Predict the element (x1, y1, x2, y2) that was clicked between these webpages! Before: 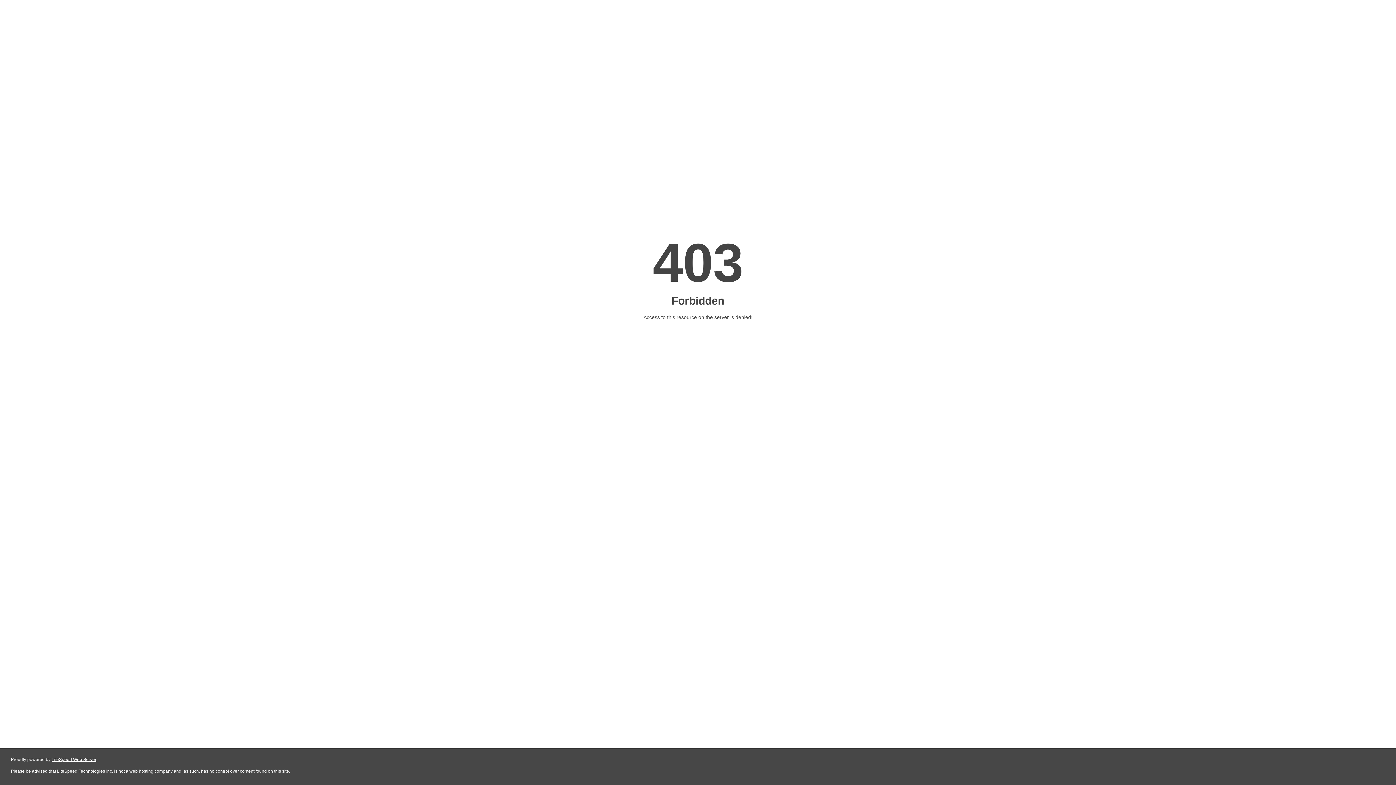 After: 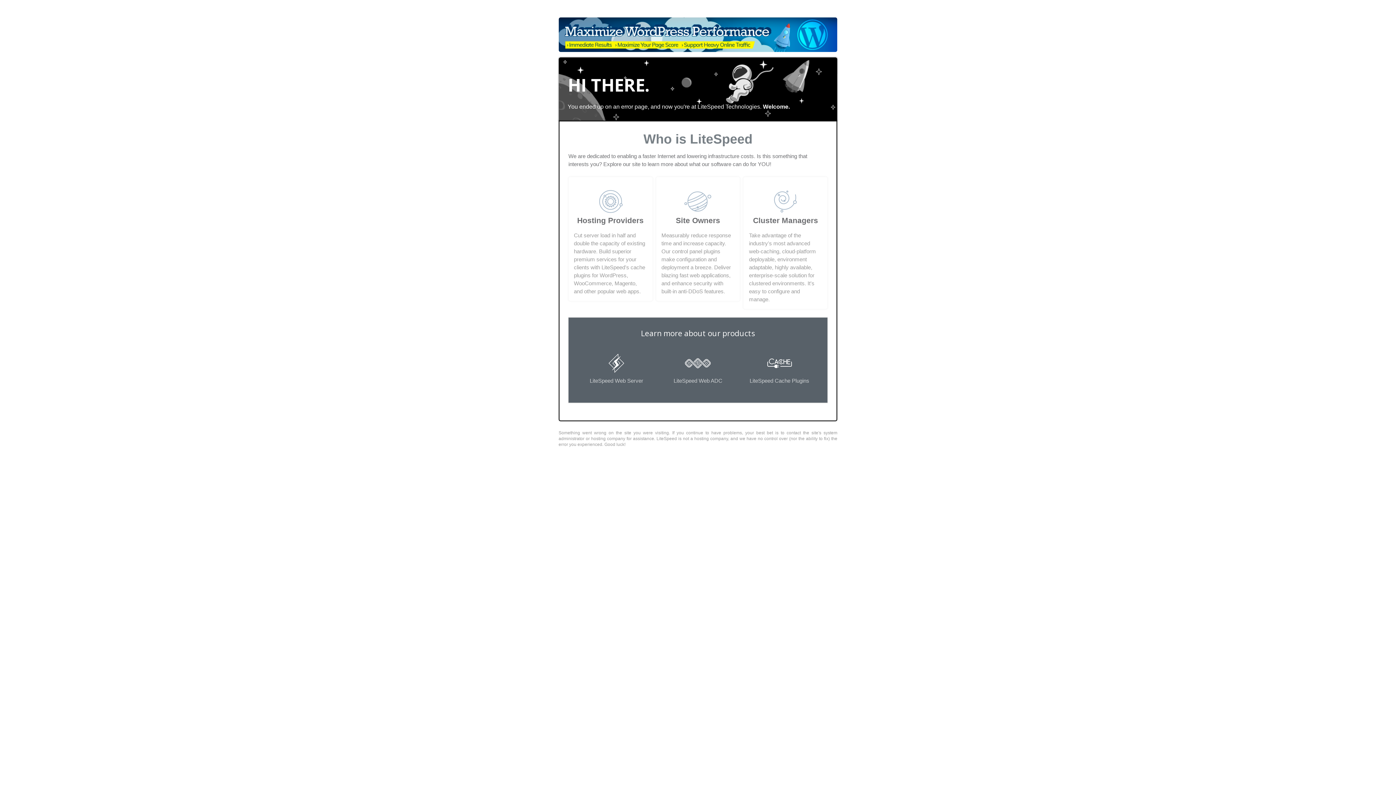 Action: bbox: (51, 757, 96, 762) label: LiteSpeed Web Server